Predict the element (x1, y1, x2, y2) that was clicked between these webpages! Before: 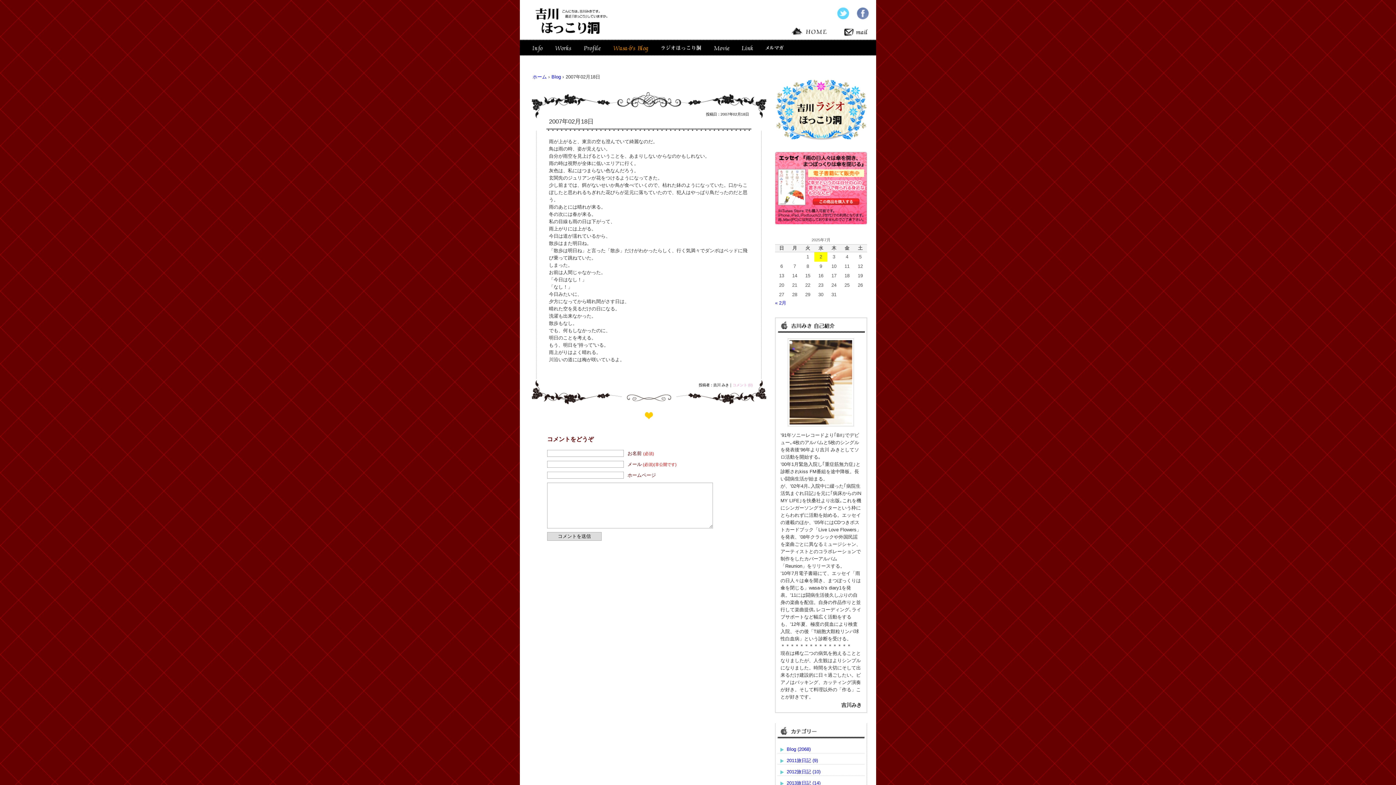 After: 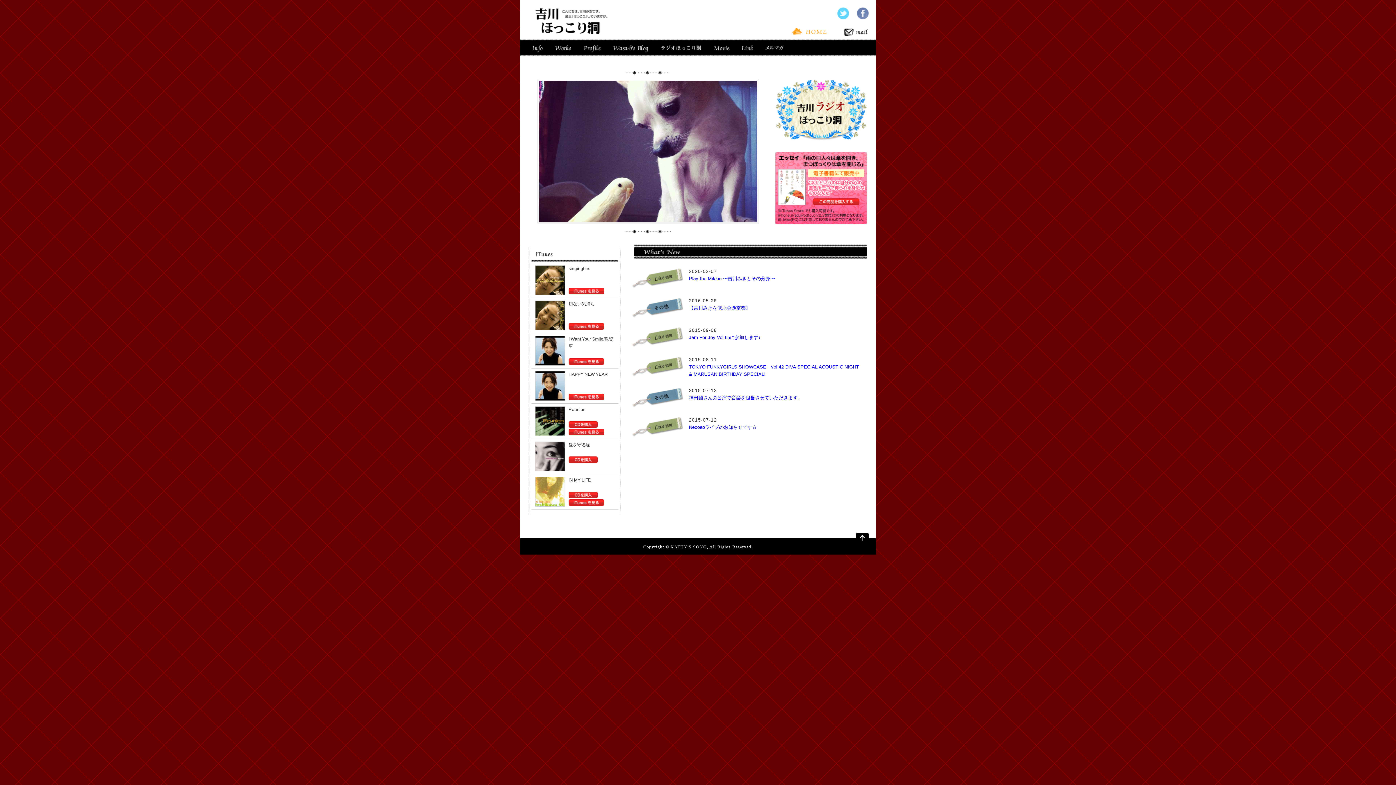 Action: bbox: (534, 29, 609, 39)